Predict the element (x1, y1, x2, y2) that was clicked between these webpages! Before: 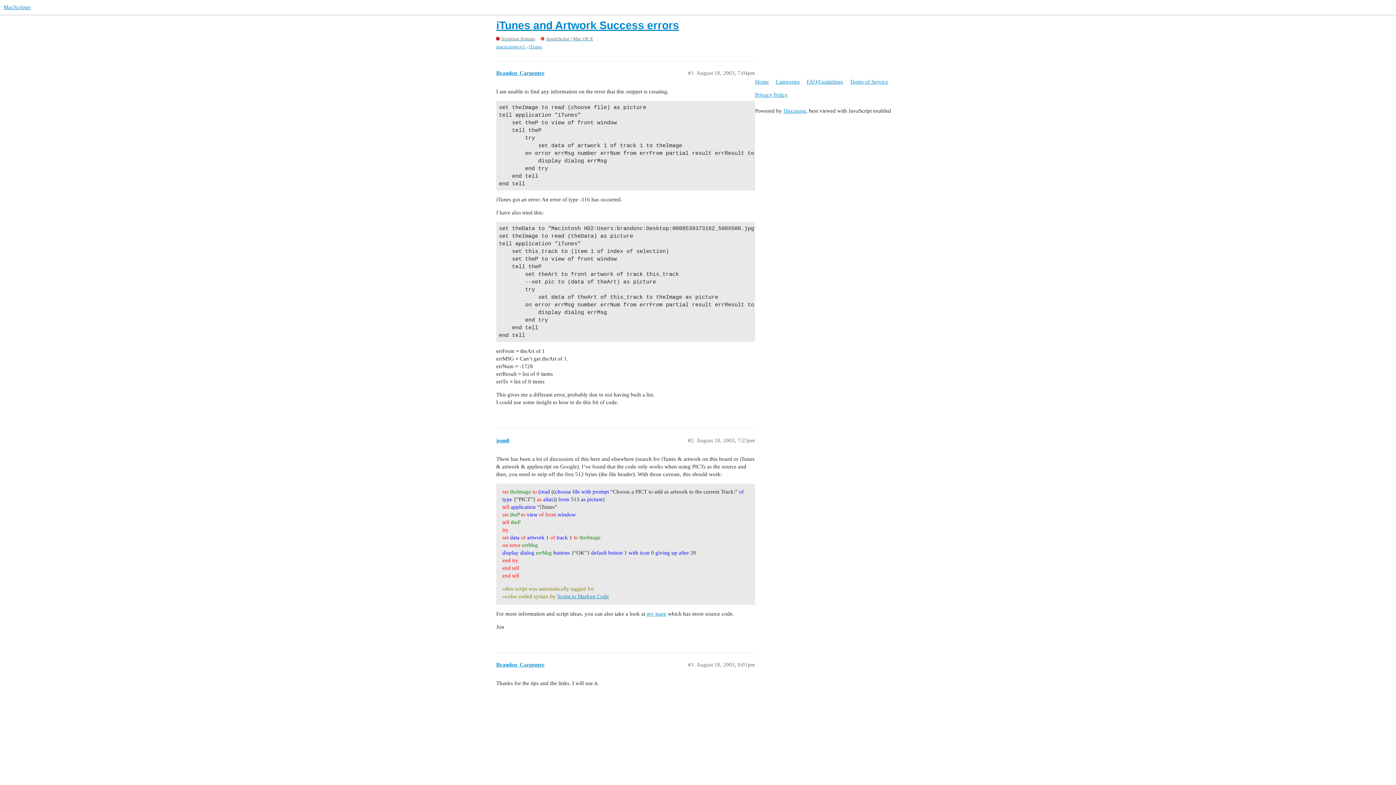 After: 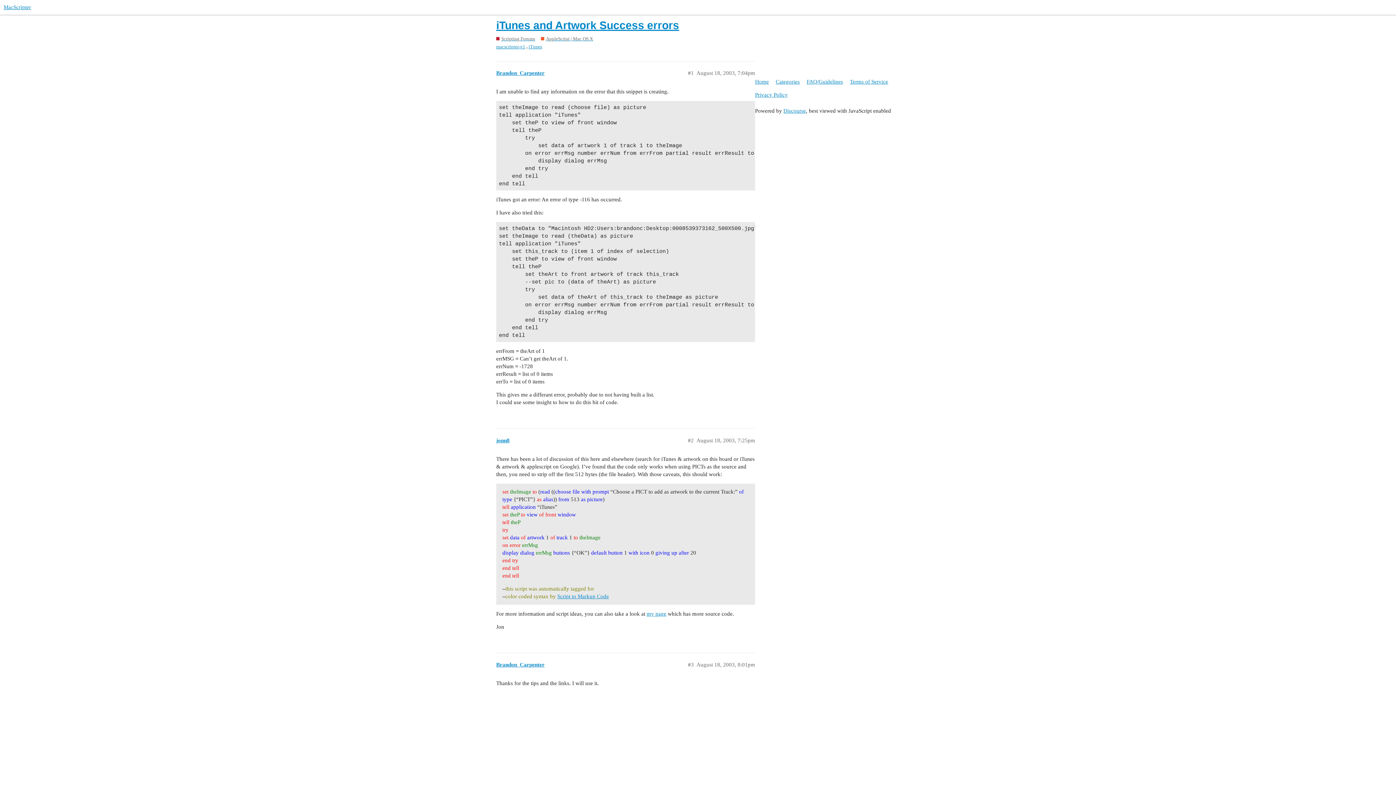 Action: label: iTunes and Artwork Success errors bbox: (496, 19, 679, 31)